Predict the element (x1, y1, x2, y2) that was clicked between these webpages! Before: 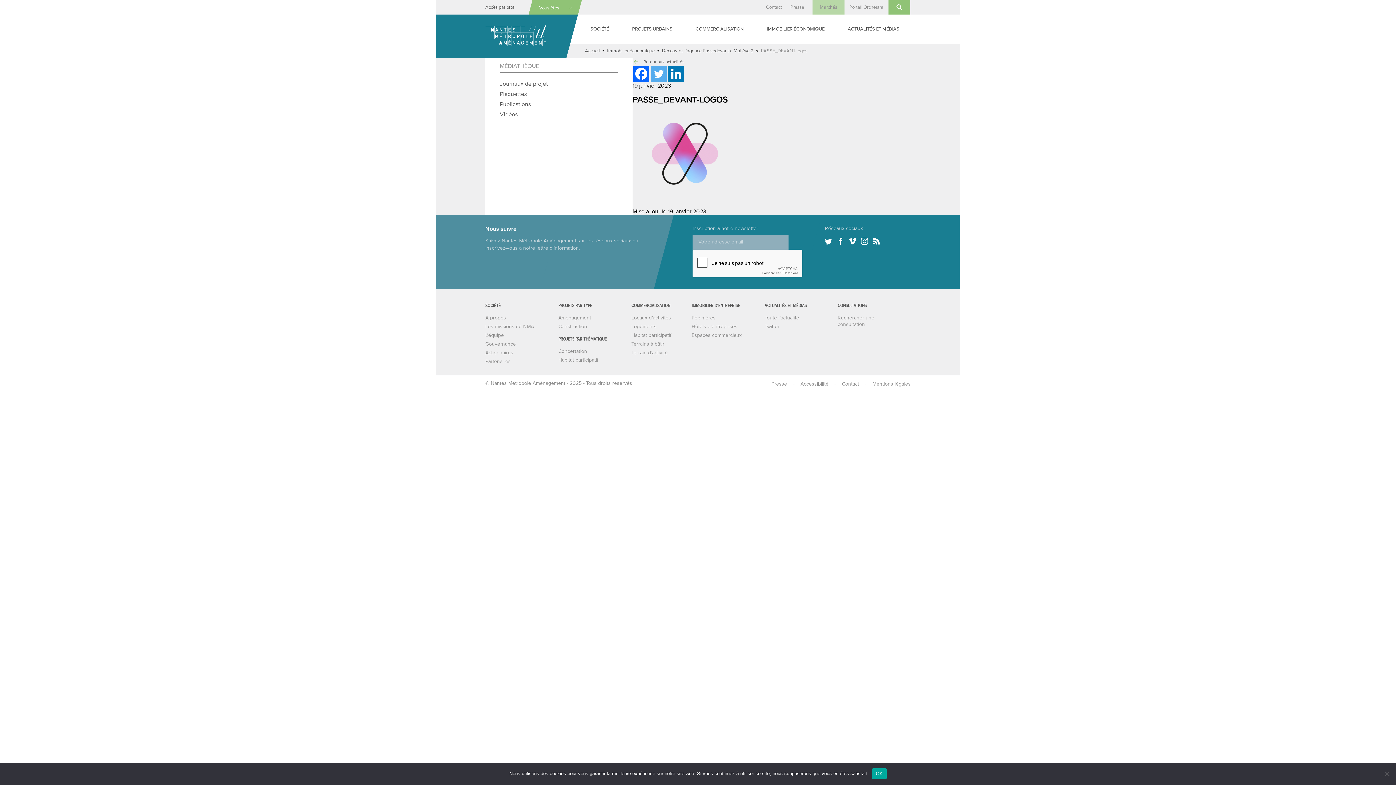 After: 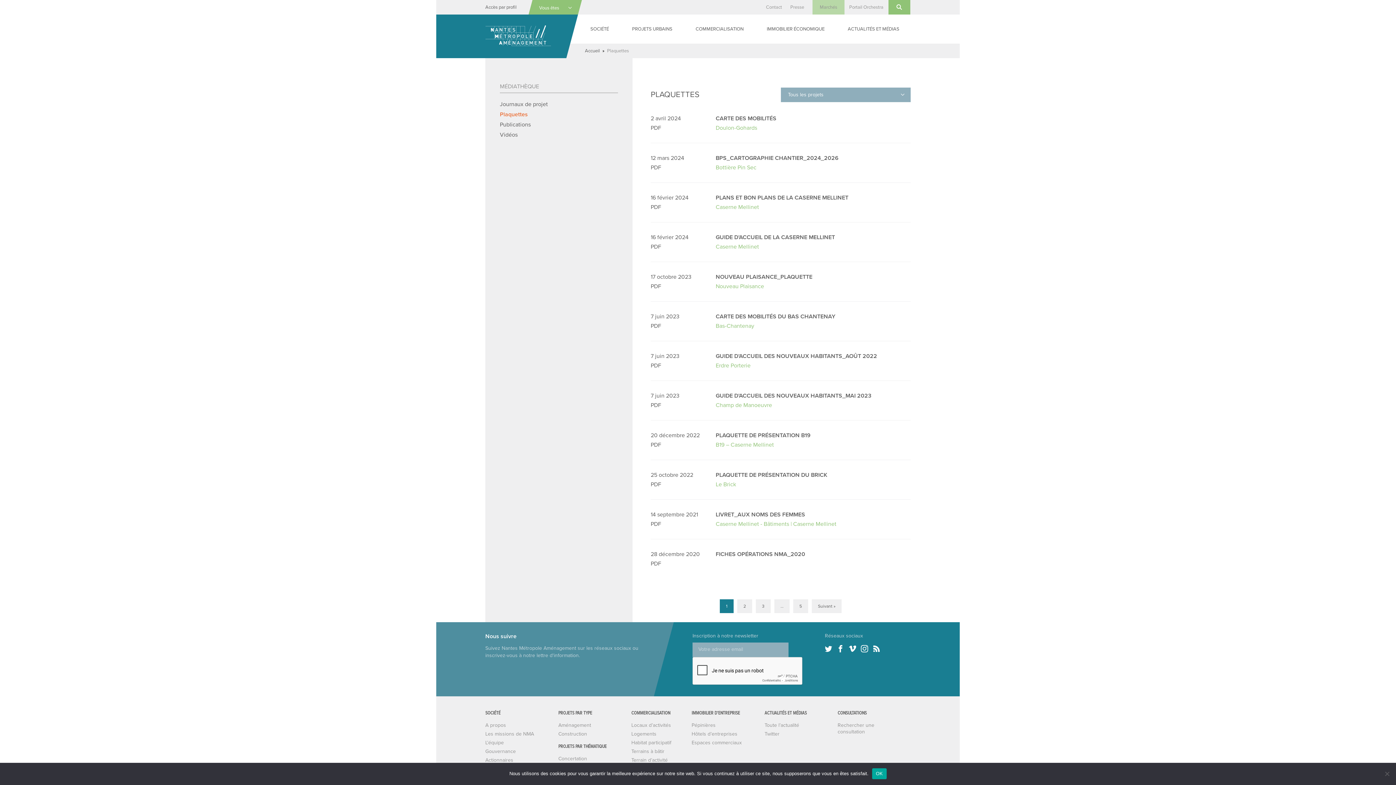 Action: label: Plaquettes bbox: (500, 89, 618, 99)